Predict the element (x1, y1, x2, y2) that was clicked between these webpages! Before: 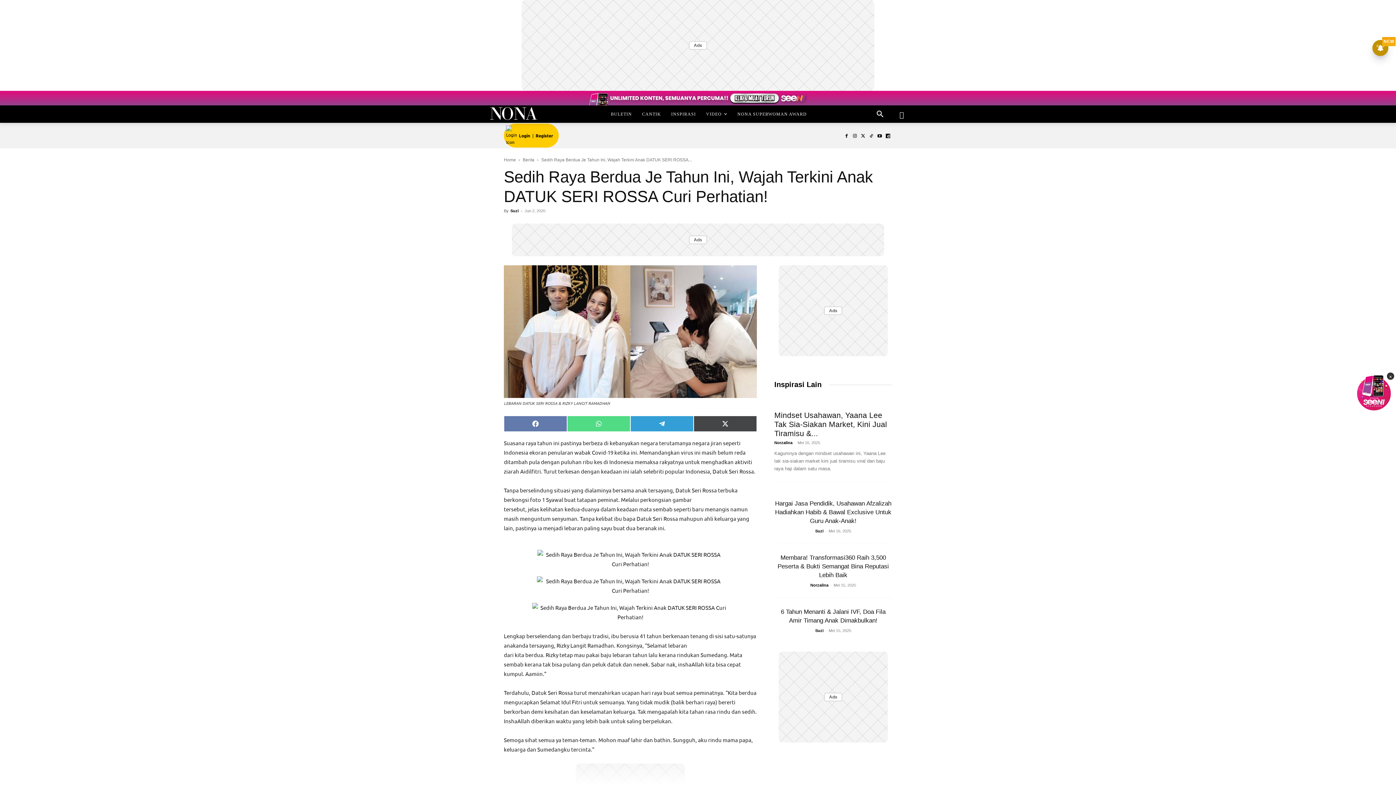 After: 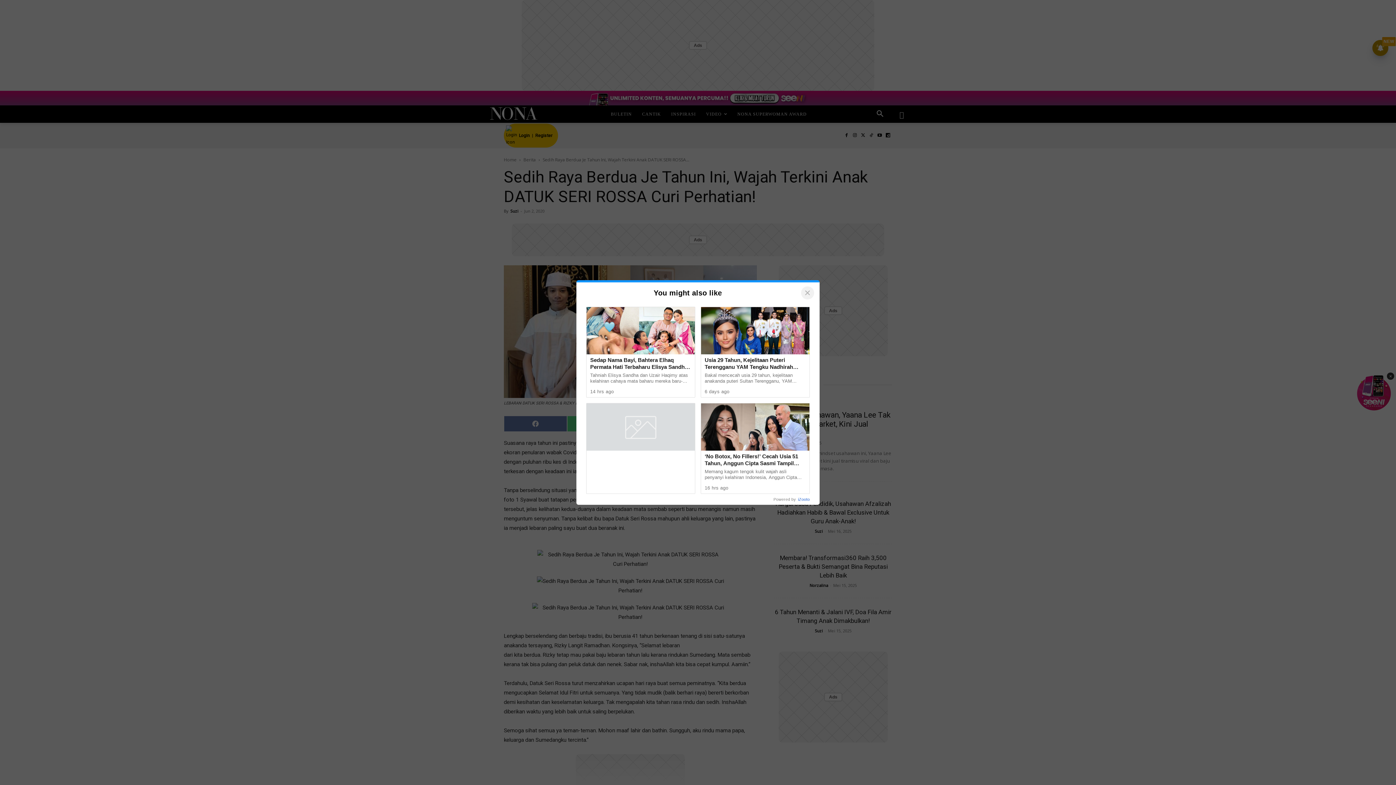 Action: bbox: (850, 131, 859, 140)